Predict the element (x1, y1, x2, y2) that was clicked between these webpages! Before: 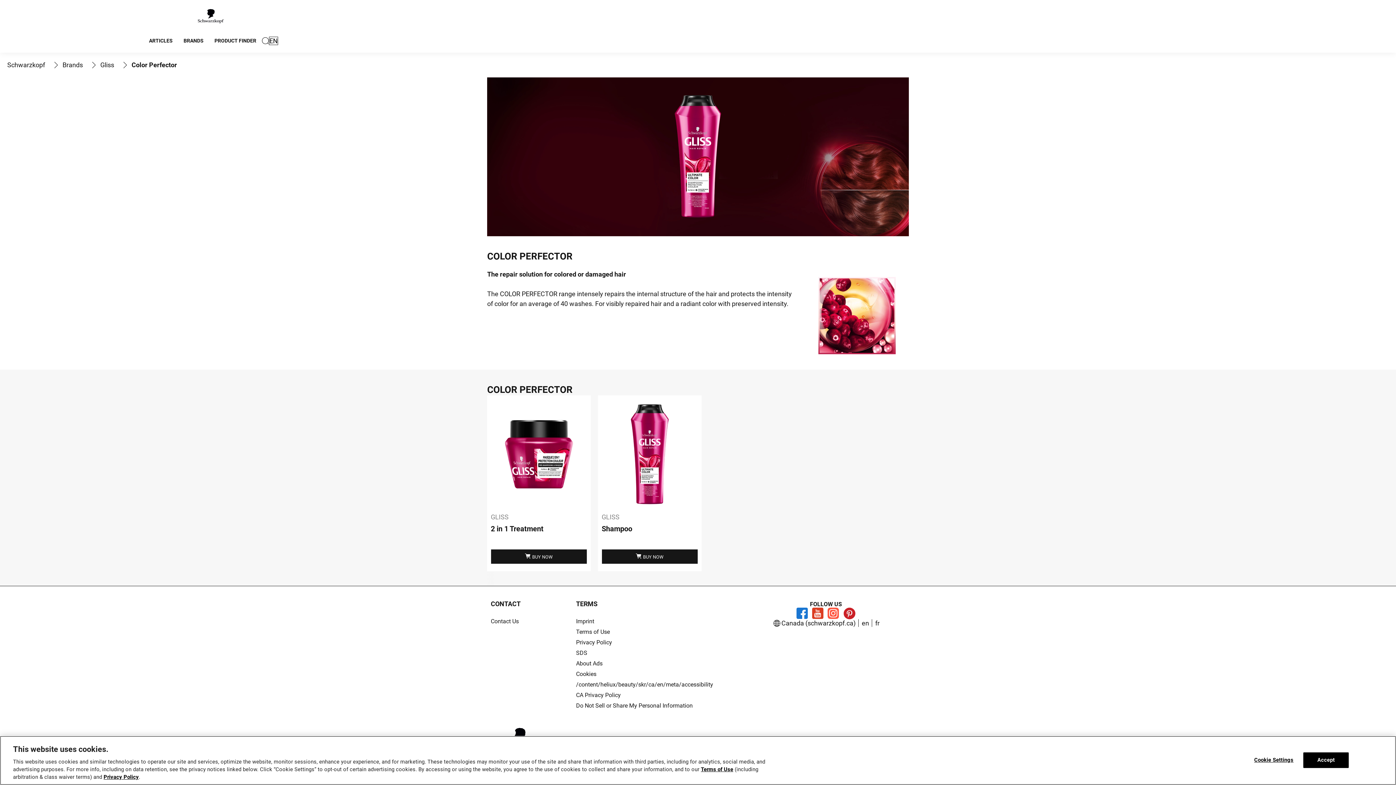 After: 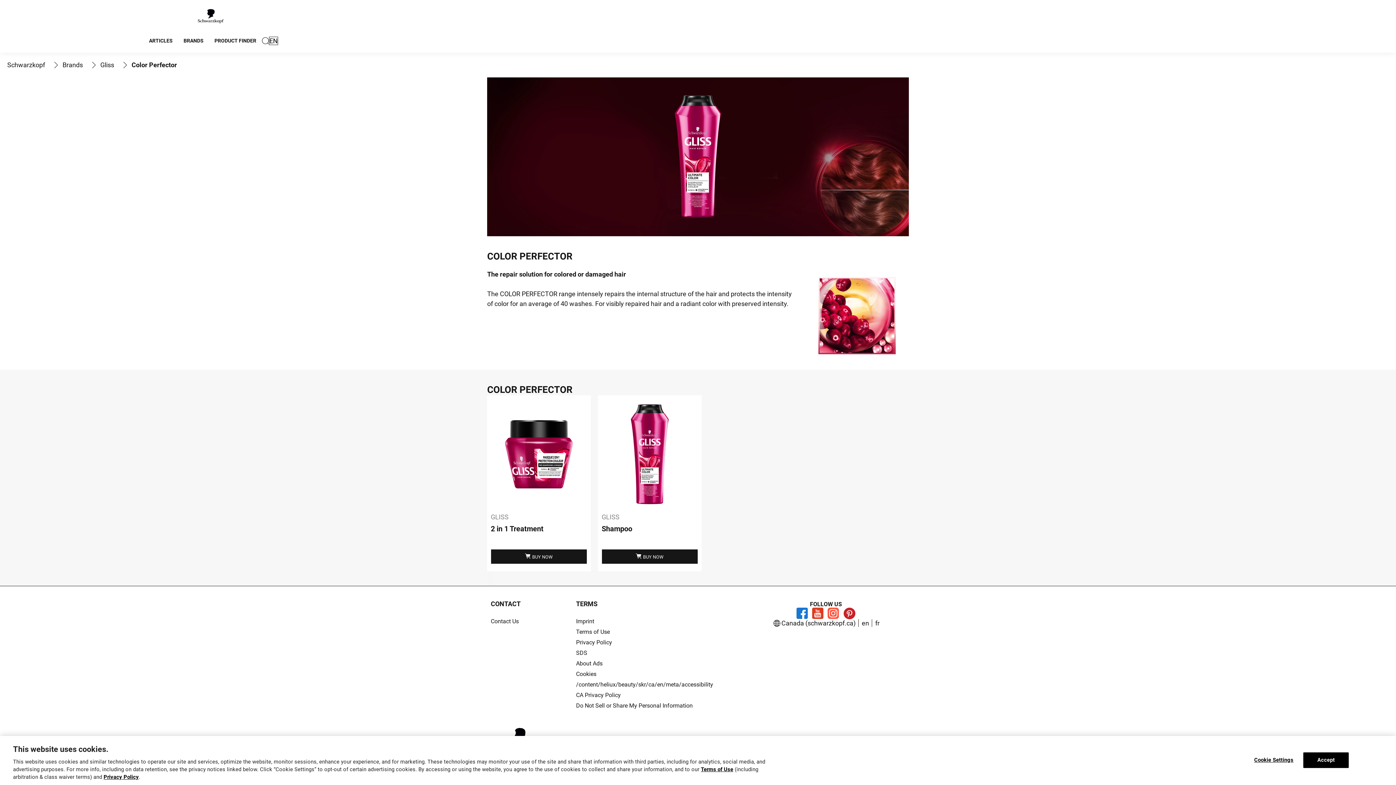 Action: label: Terms of Use bbox: (576, 629, 610, 635)